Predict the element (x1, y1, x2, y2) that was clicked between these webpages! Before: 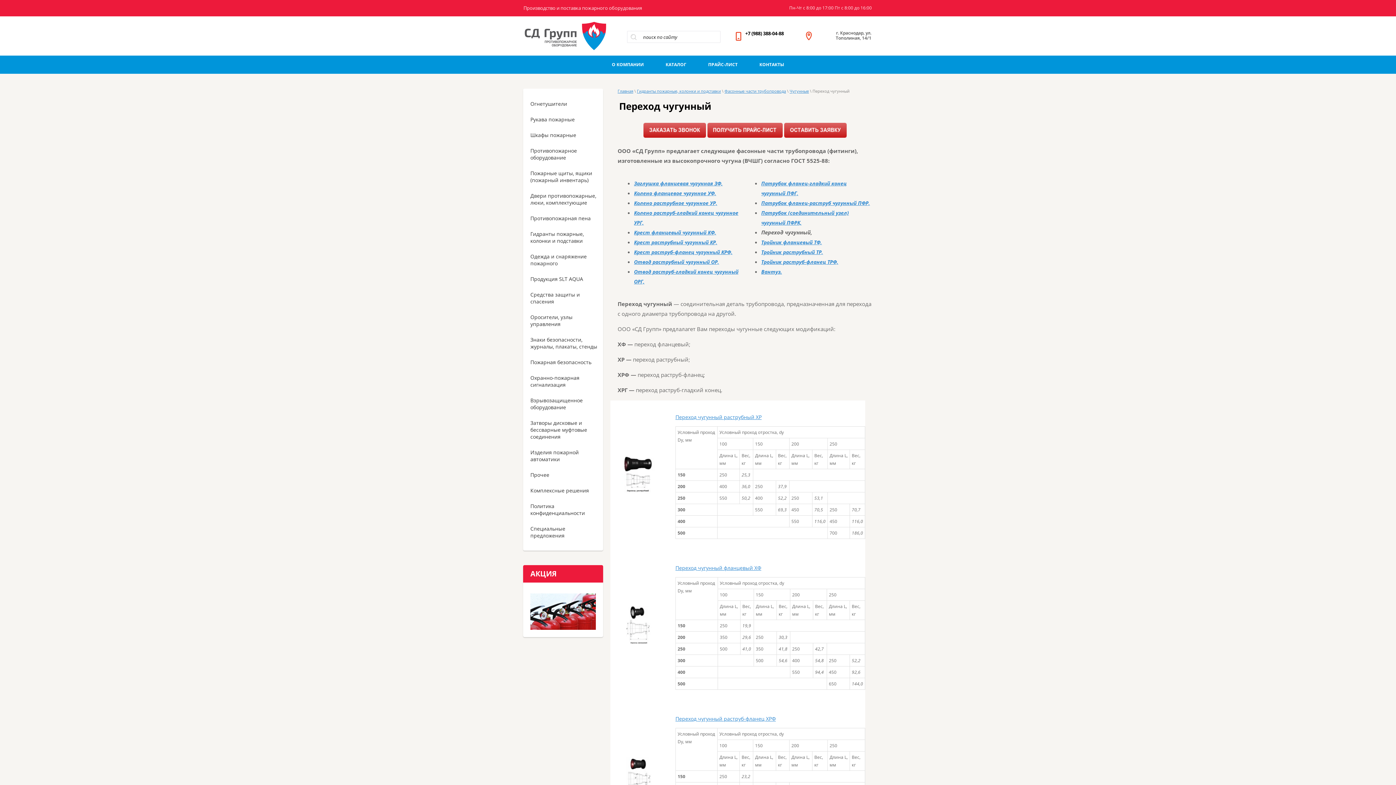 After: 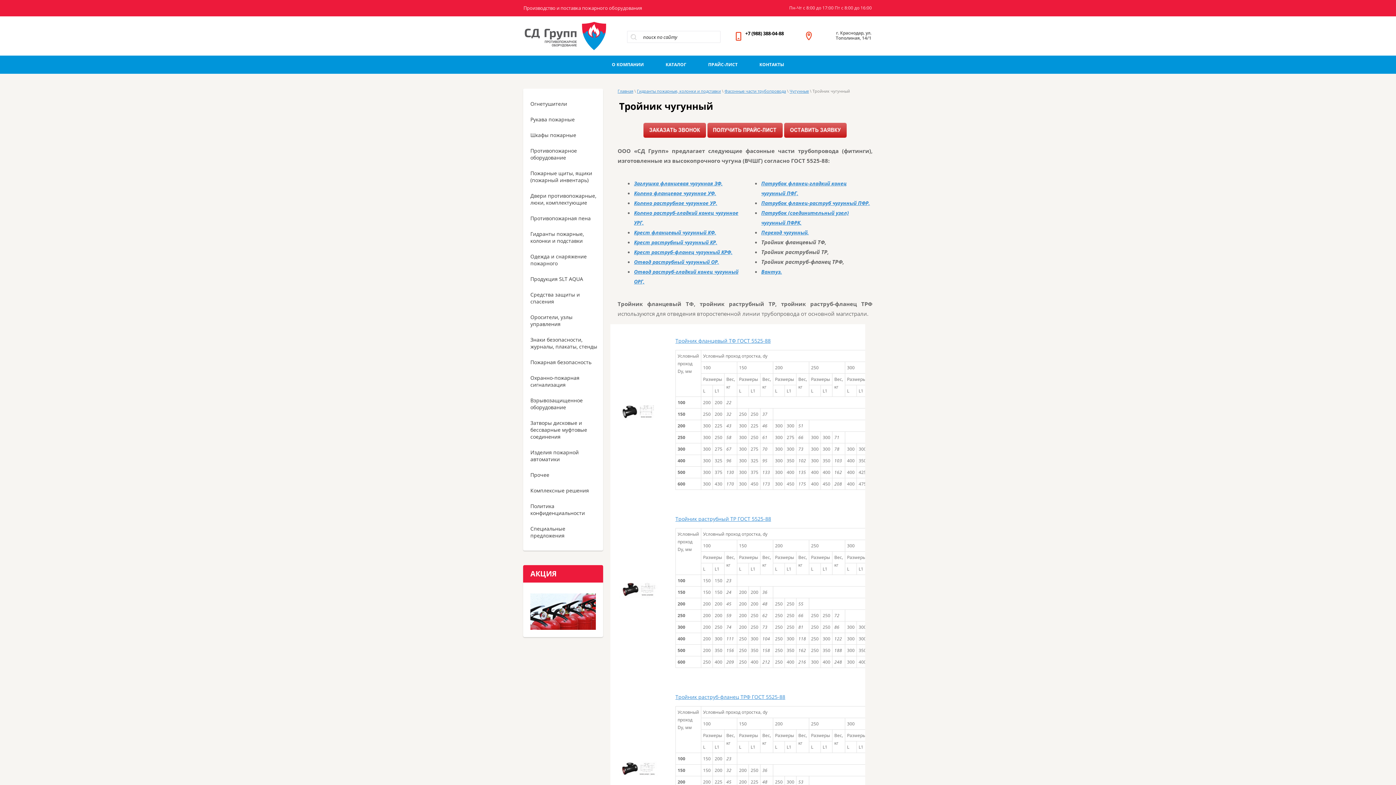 Action: label: Тройник фланцевый ТФ, bbox: (761, 238, 822, 245)